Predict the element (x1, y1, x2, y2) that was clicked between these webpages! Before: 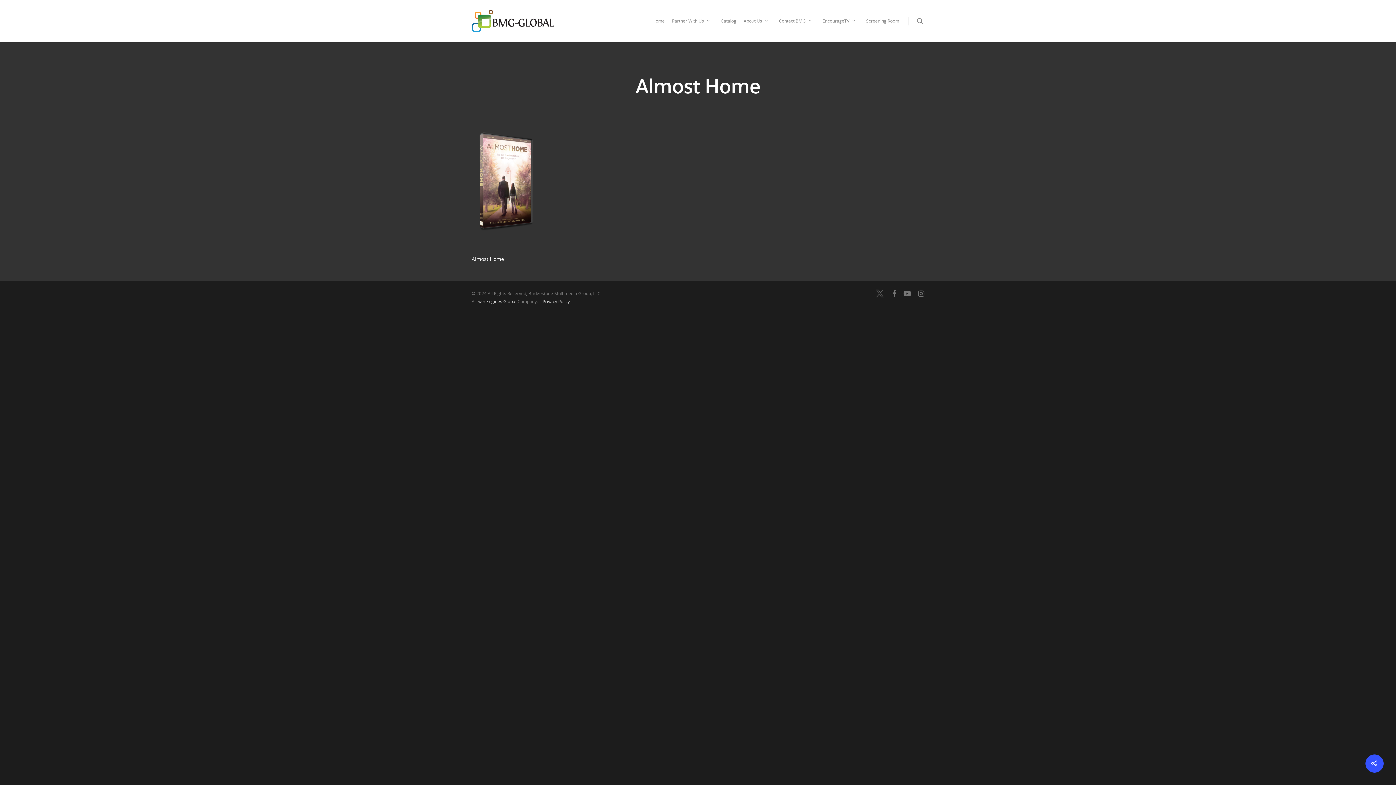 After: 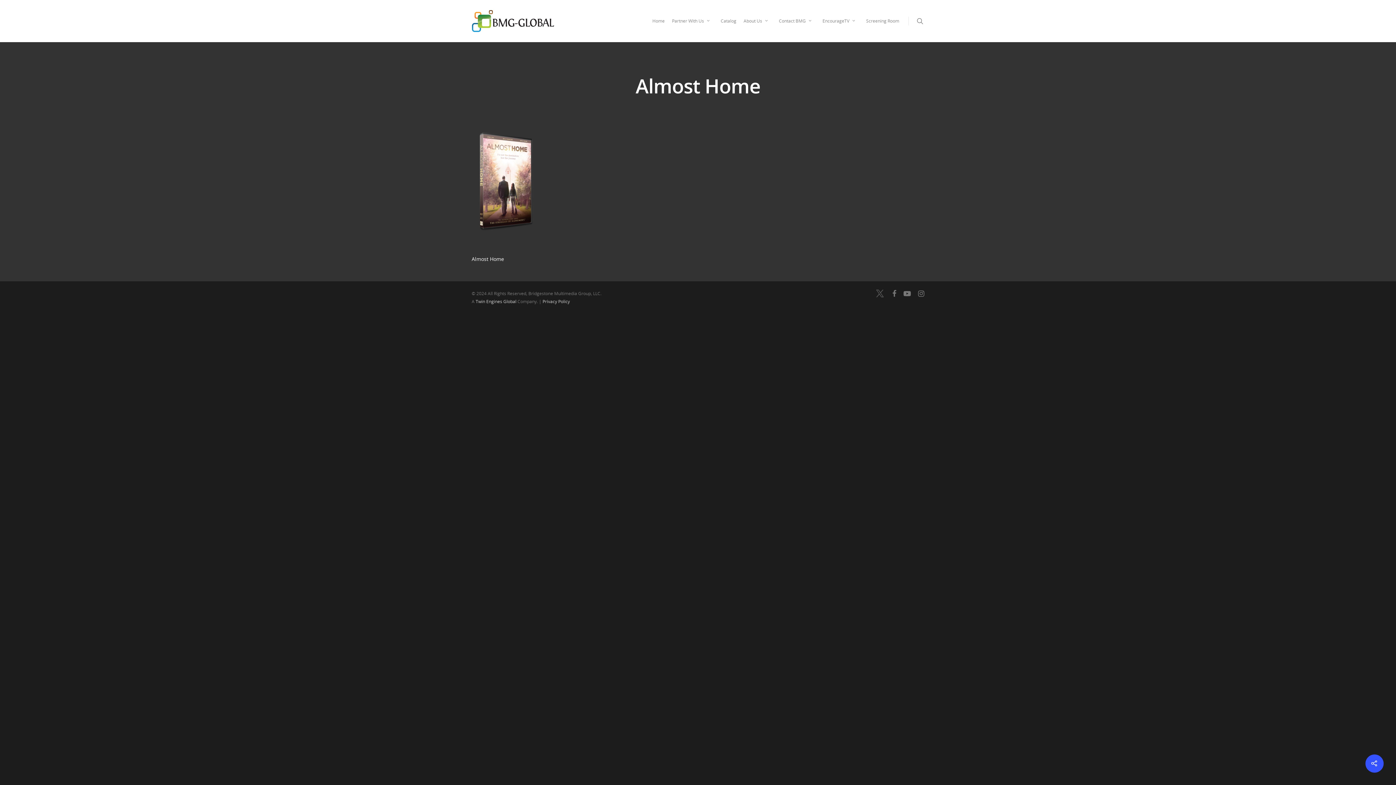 Action: bbox: (875, 288, 885, 297)